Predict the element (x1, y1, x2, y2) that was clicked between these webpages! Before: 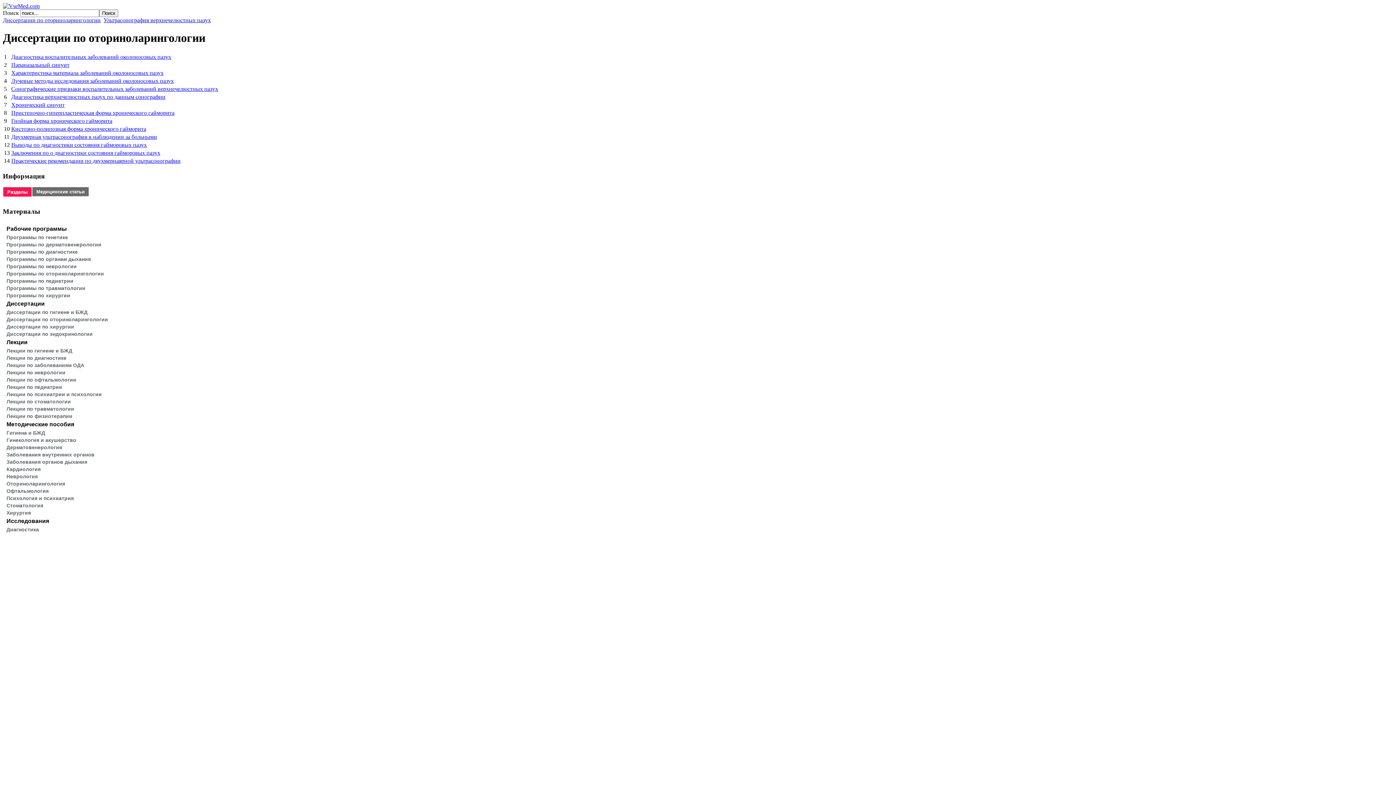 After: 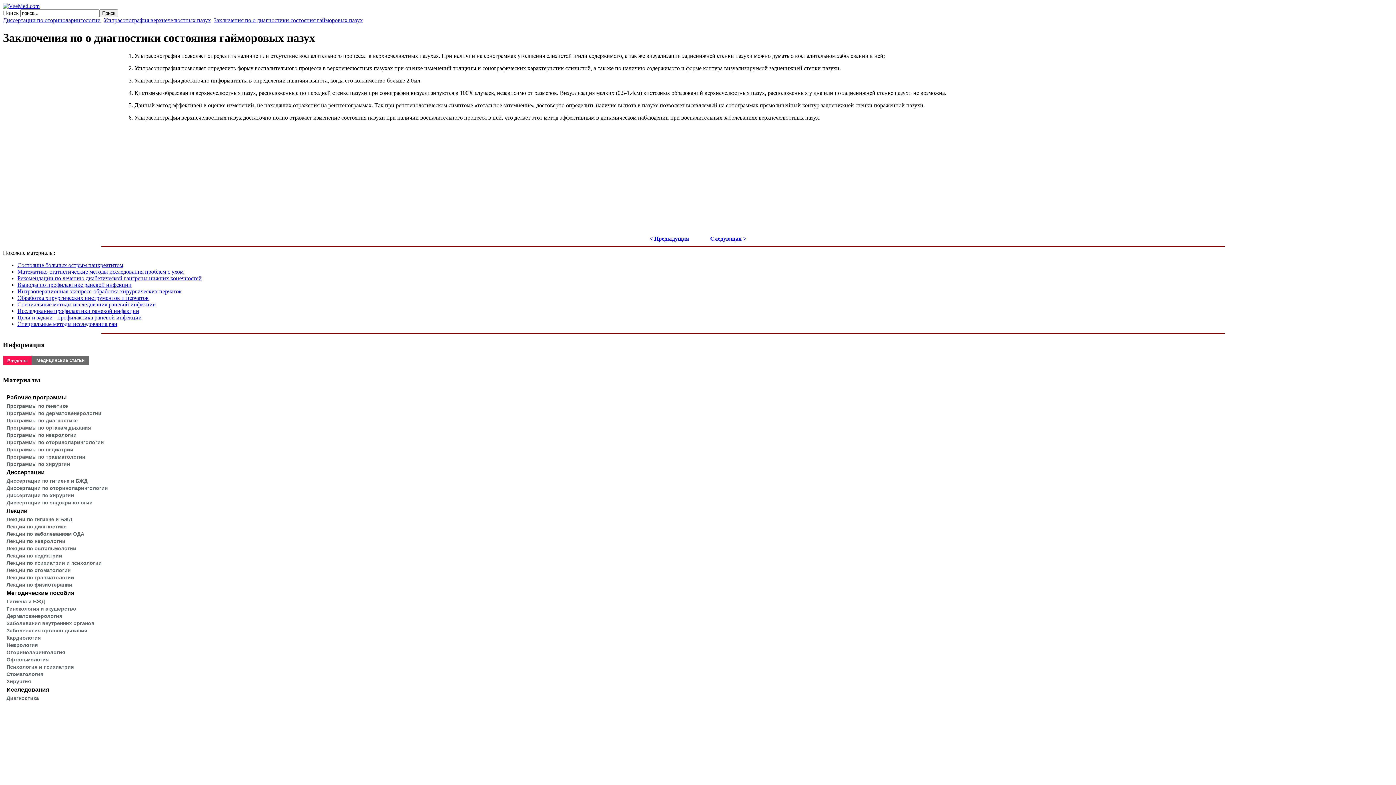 Action: bbox: (11, 149, 160, 155) label: Заключения по о диагностики состояния гайморовых пазух